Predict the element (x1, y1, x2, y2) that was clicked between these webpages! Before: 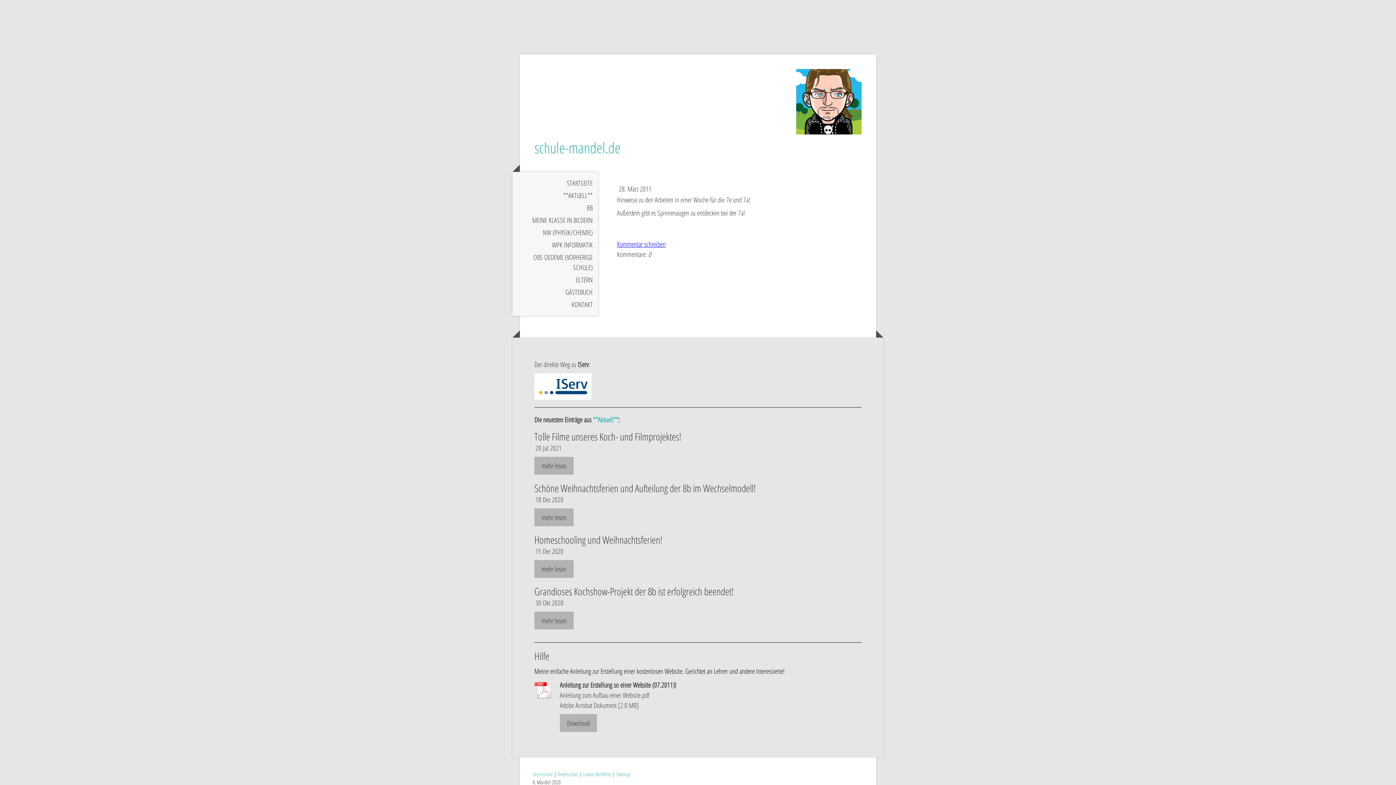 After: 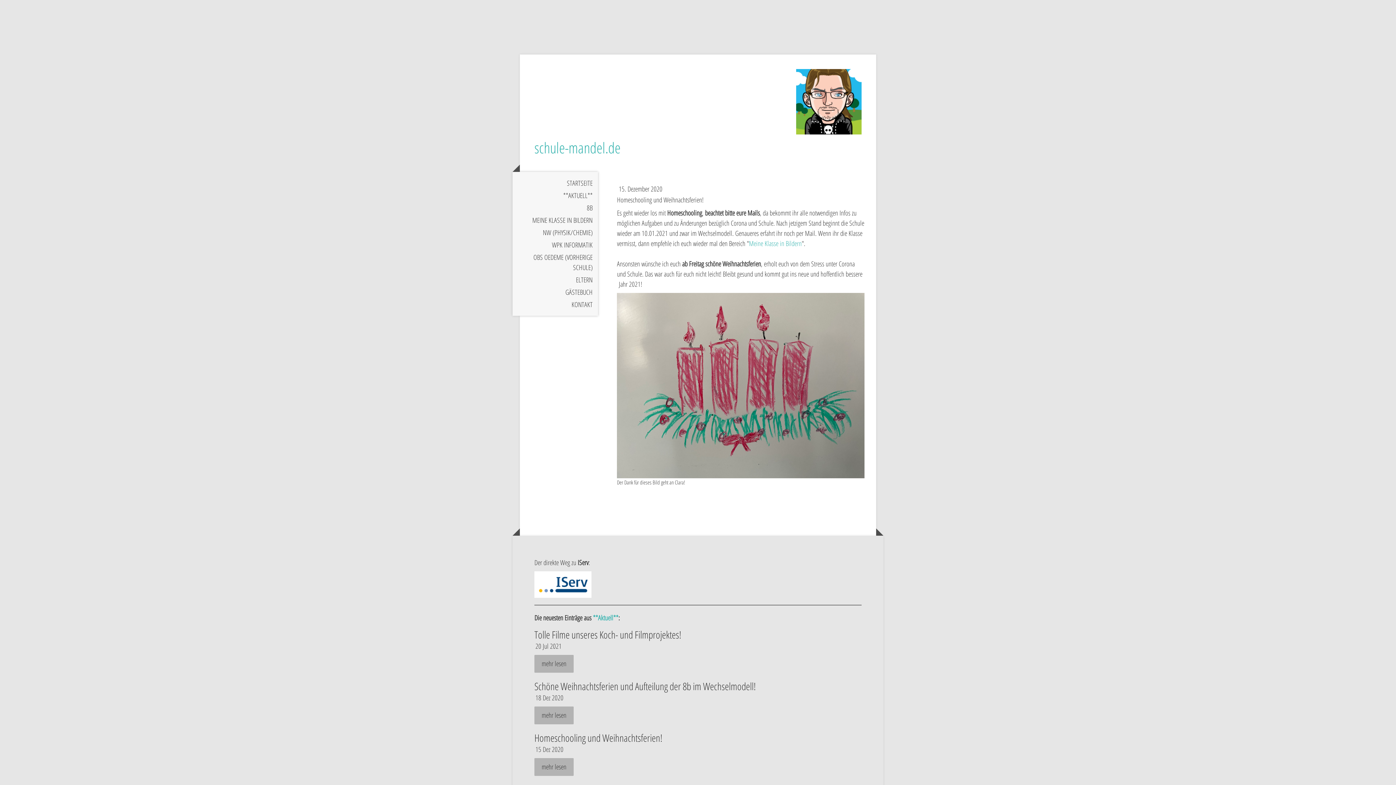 Action: label: mehr lesen bbox: (534, 560, 573, 578)